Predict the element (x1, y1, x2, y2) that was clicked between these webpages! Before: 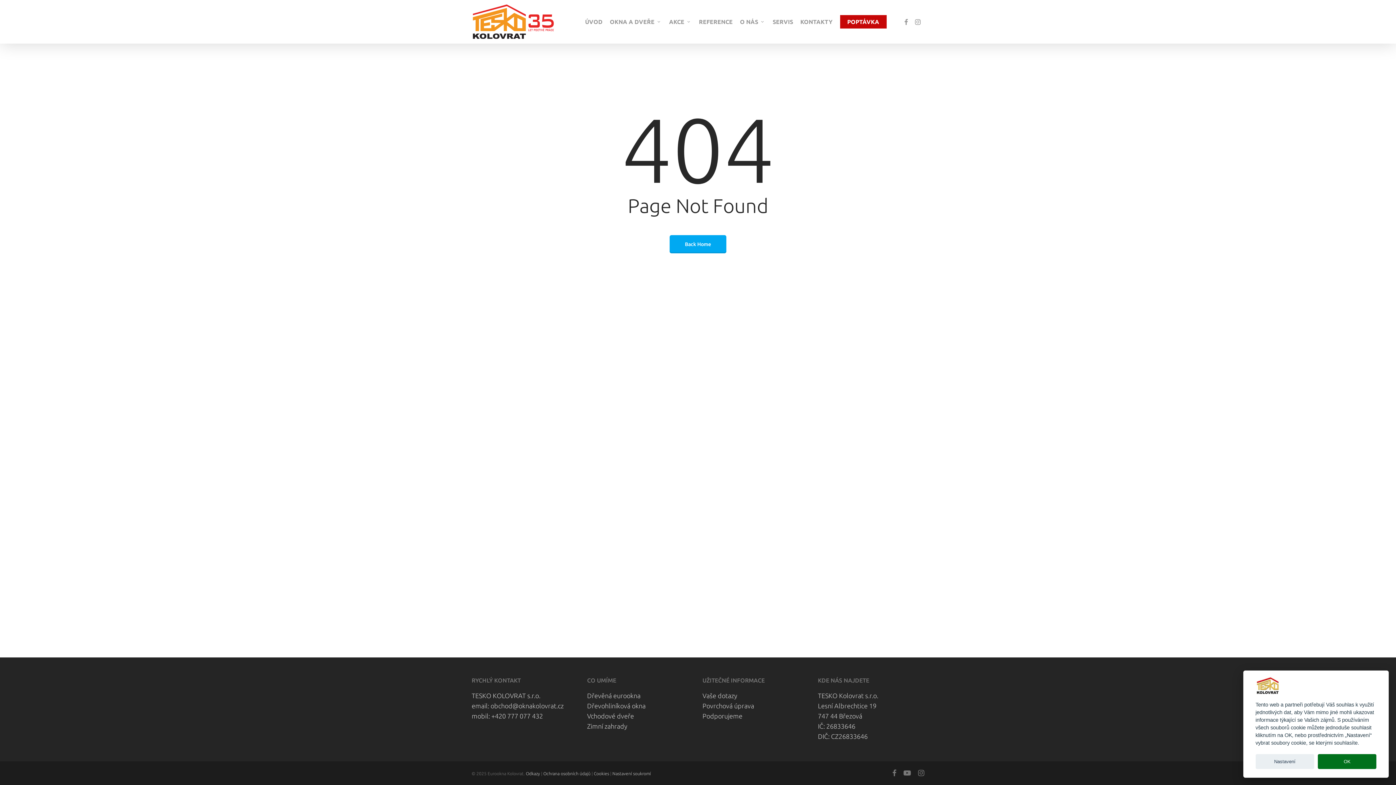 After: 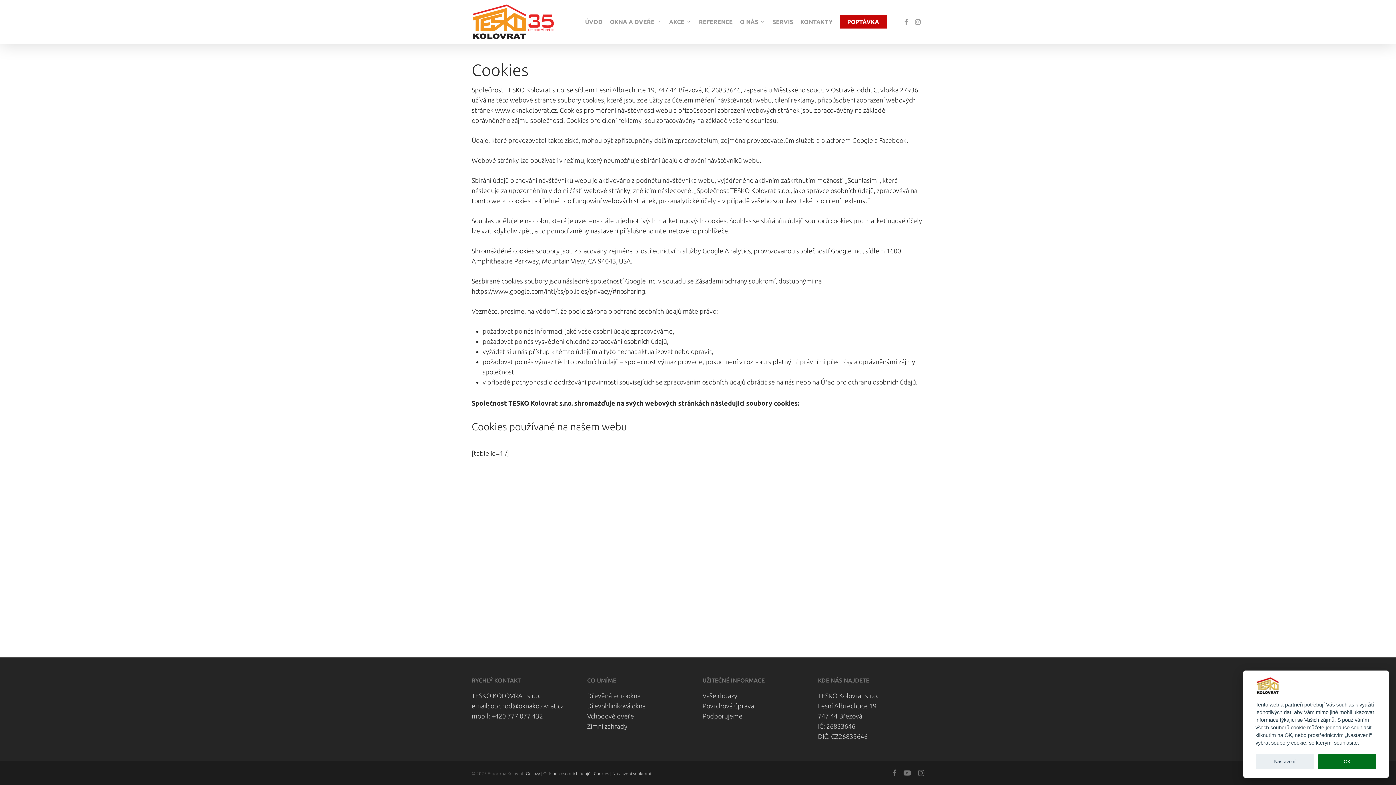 Action: label: Cookies bbox: (594, 771, 609, 776)